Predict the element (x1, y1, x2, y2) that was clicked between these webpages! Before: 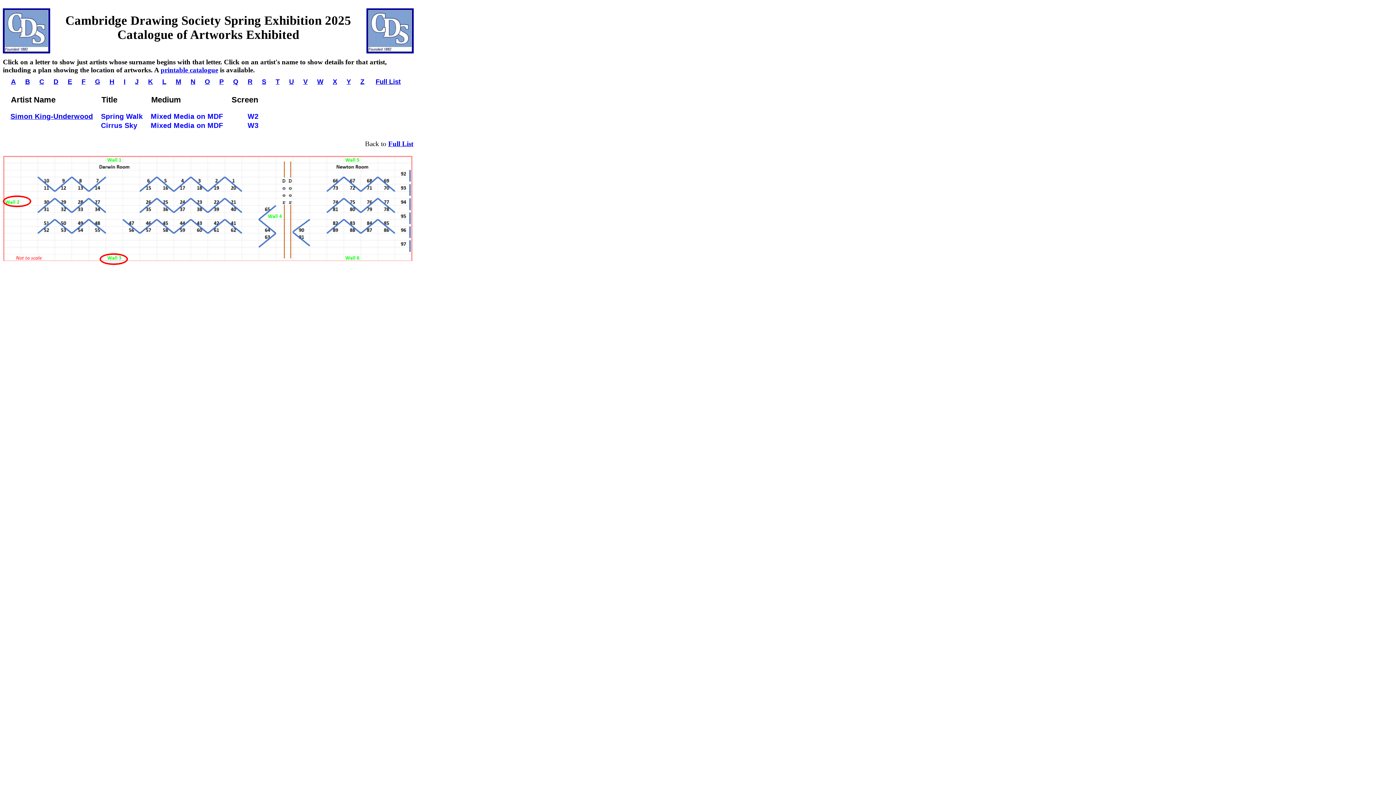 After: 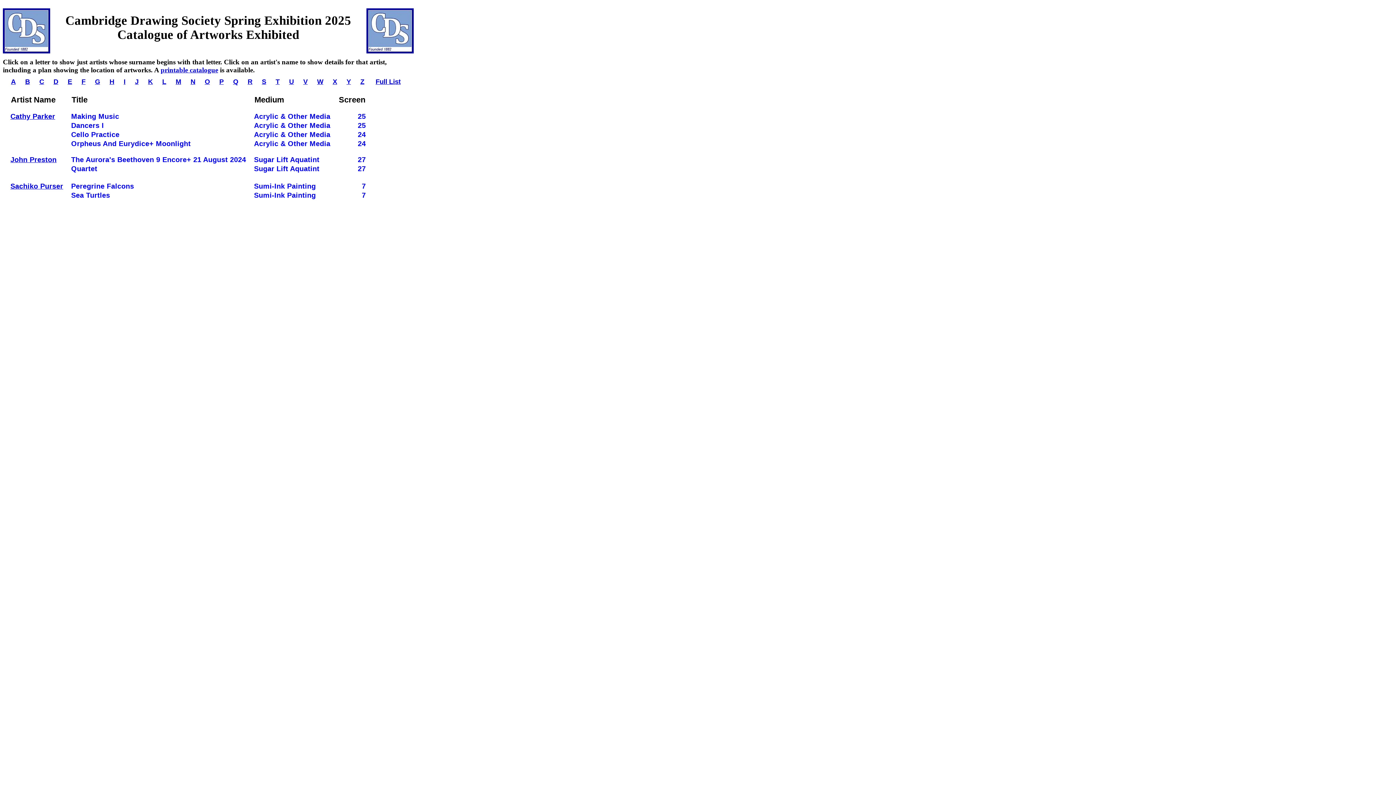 Action: bbox: (219, 77, 223, 85) label: P